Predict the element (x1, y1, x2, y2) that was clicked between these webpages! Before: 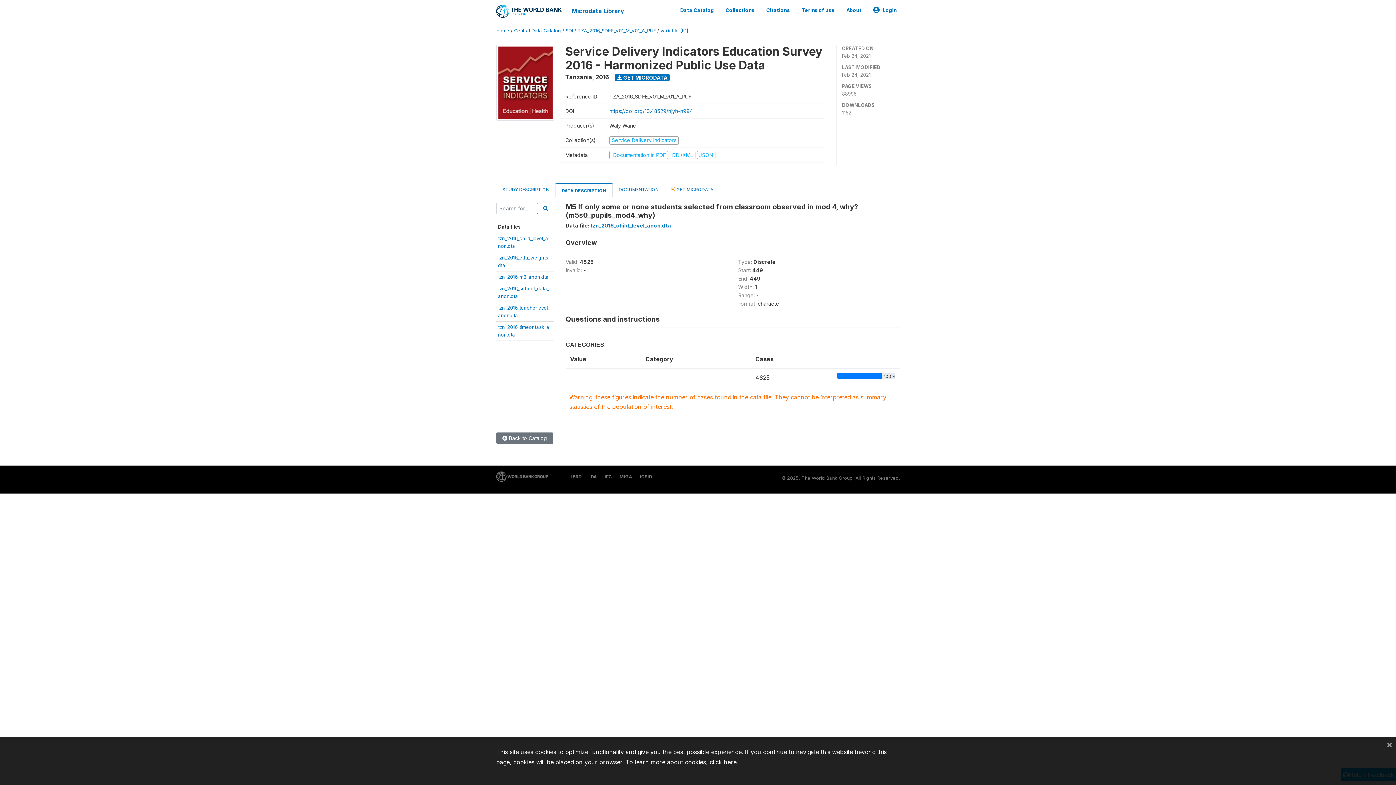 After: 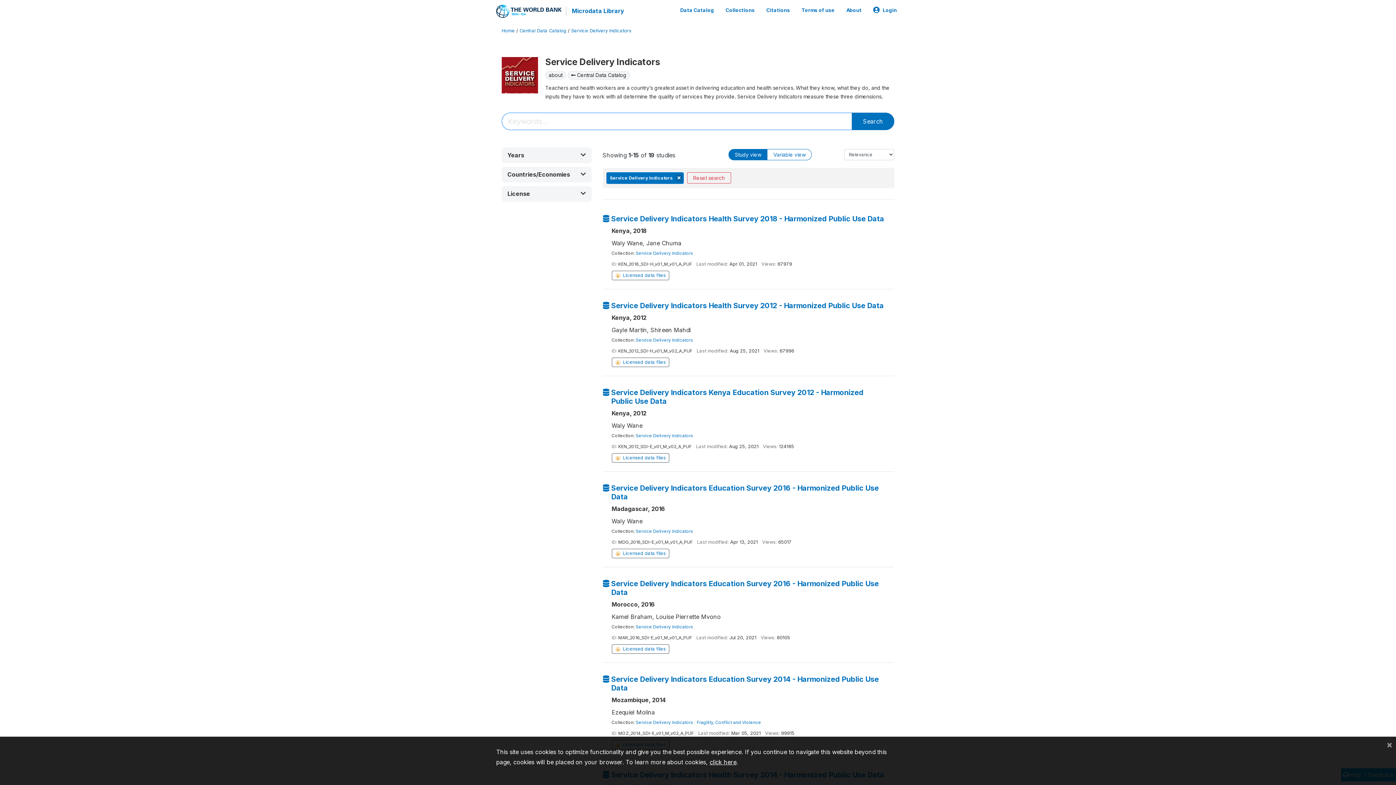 Action: bbox: (496, 78, 560, 85)